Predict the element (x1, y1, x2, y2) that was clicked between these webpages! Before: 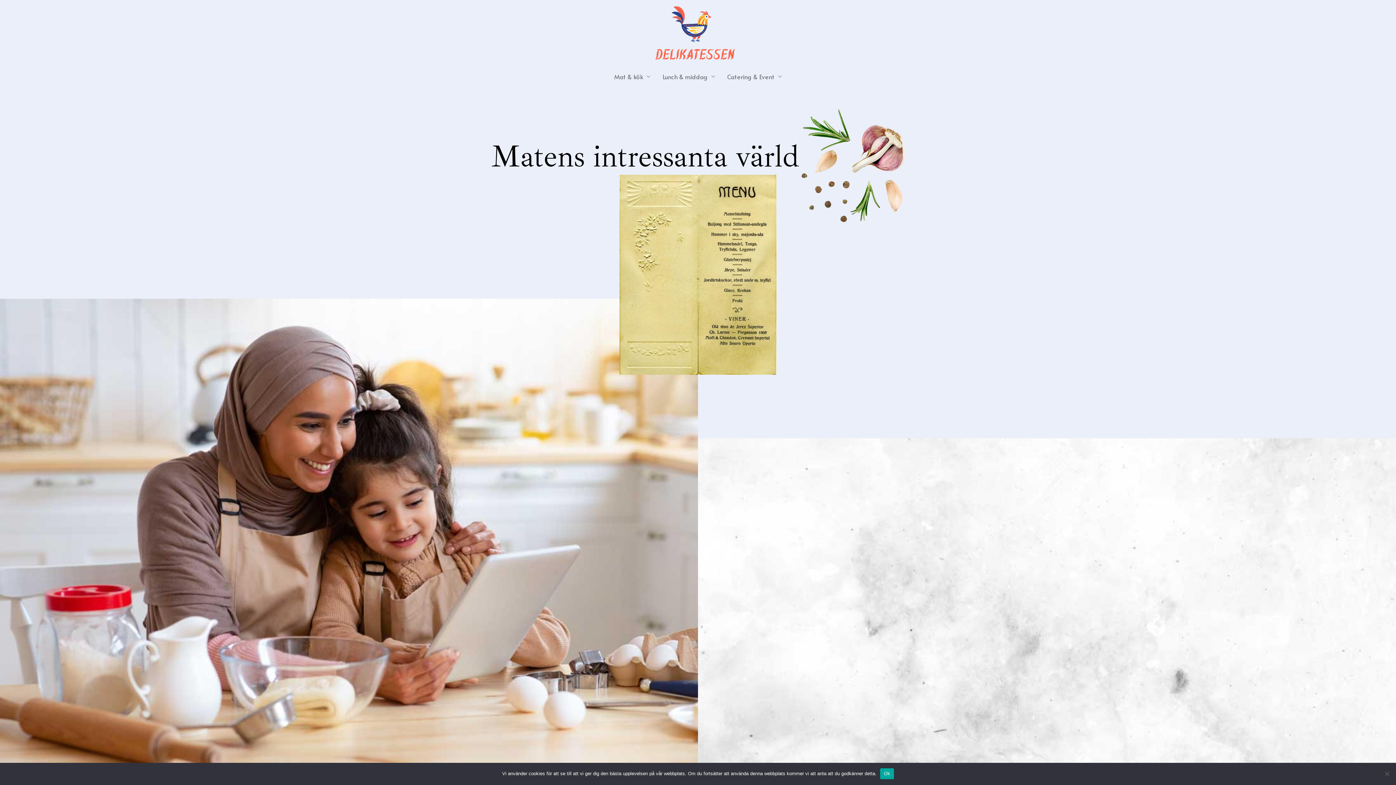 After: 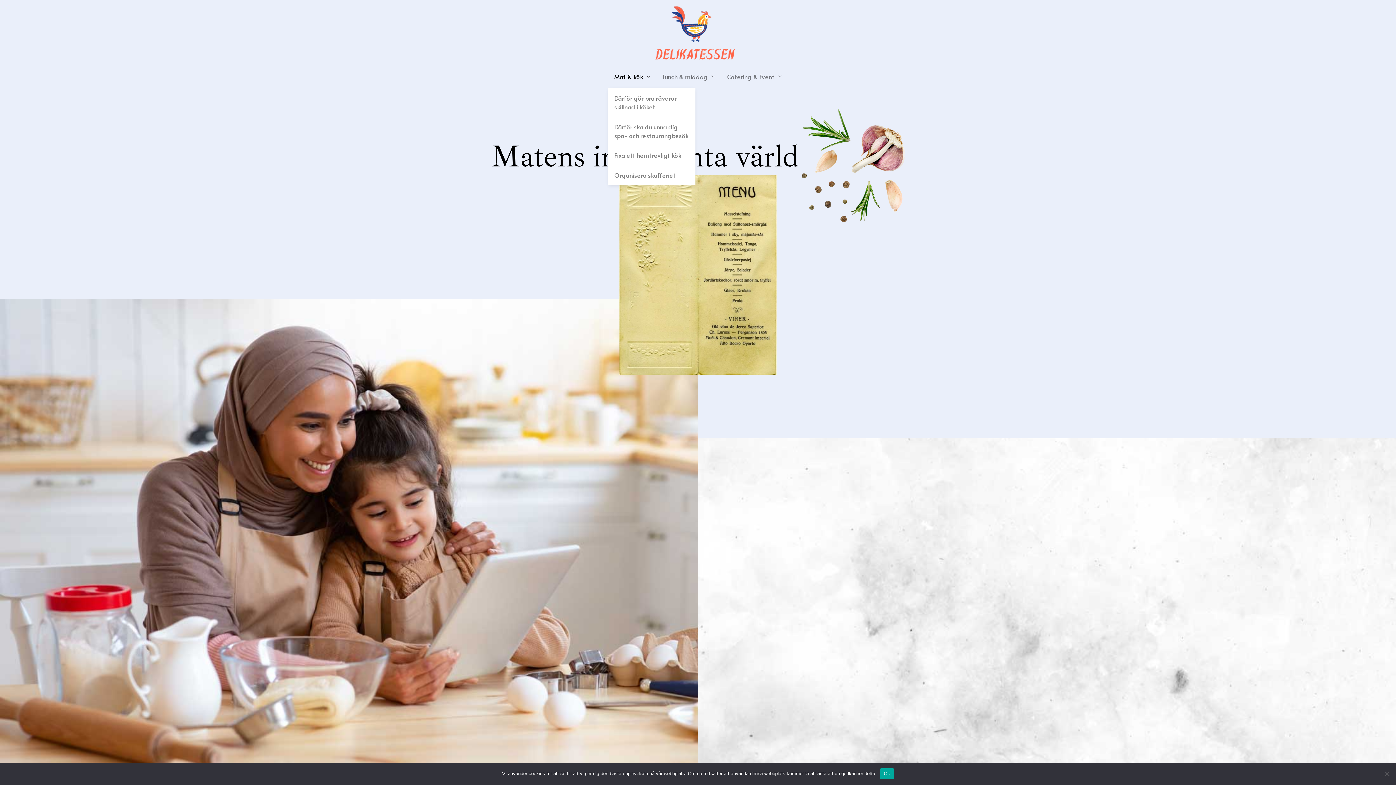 Action: bbox: (608, 65, 656, 87) label: Mat & kök